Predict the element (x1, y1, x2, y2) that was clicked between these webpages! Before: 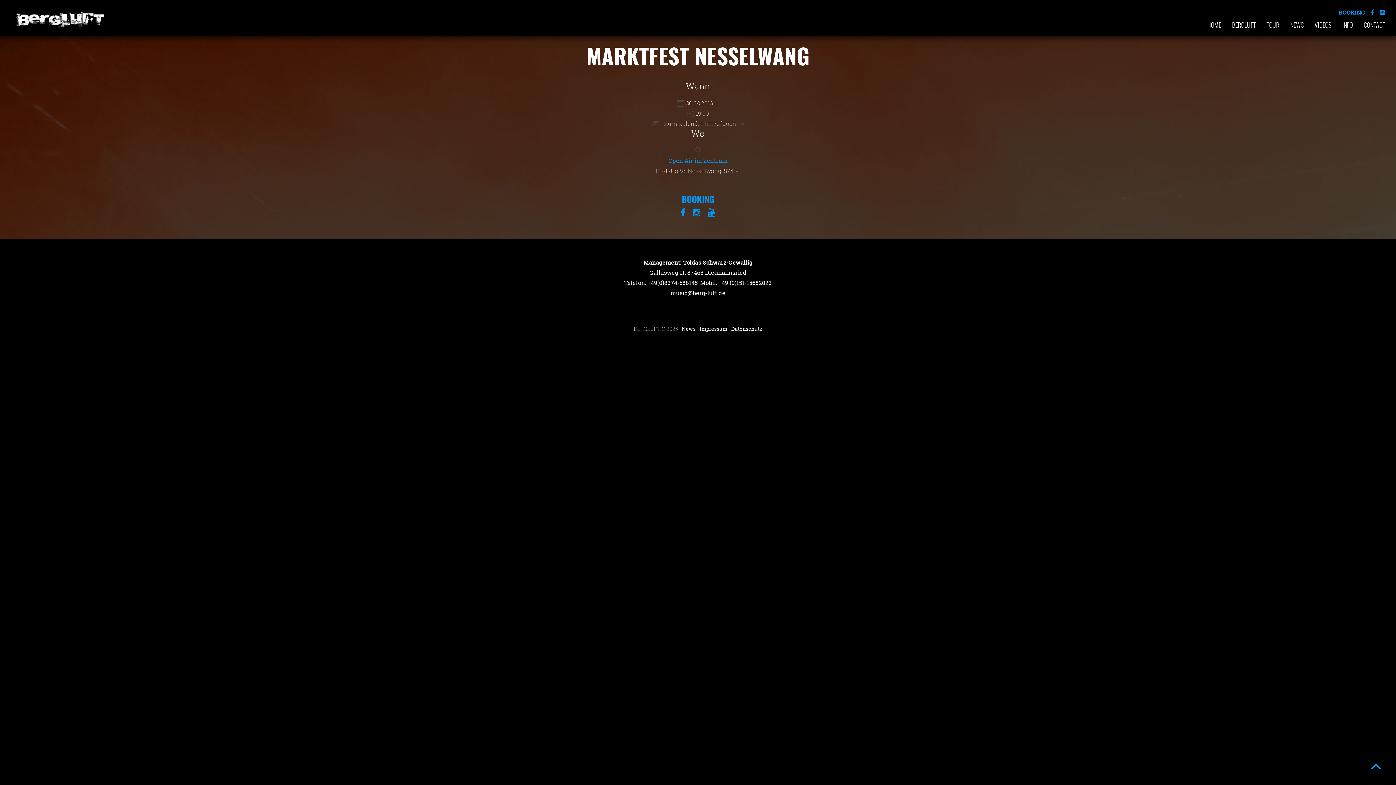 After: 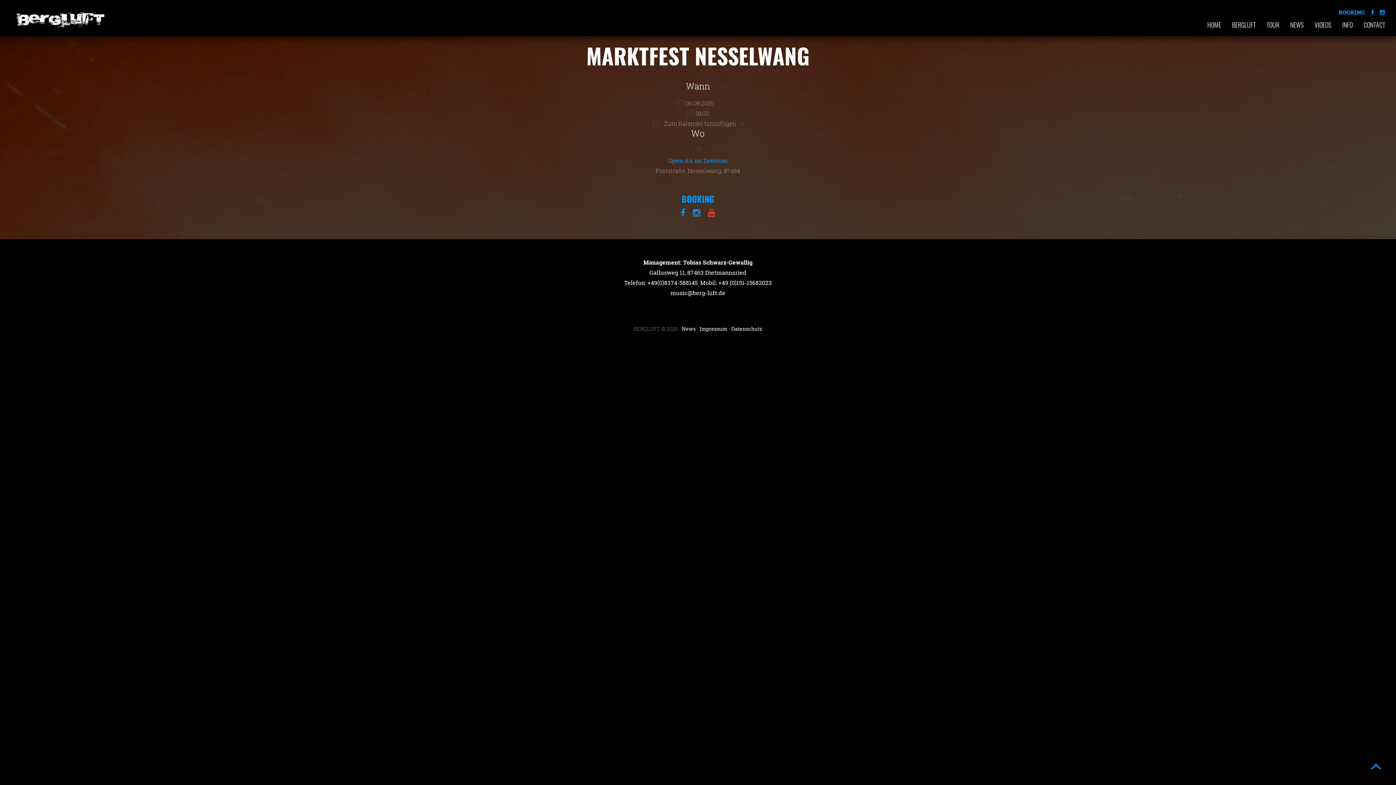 Action: bbox: (708, 205, 715, 218)